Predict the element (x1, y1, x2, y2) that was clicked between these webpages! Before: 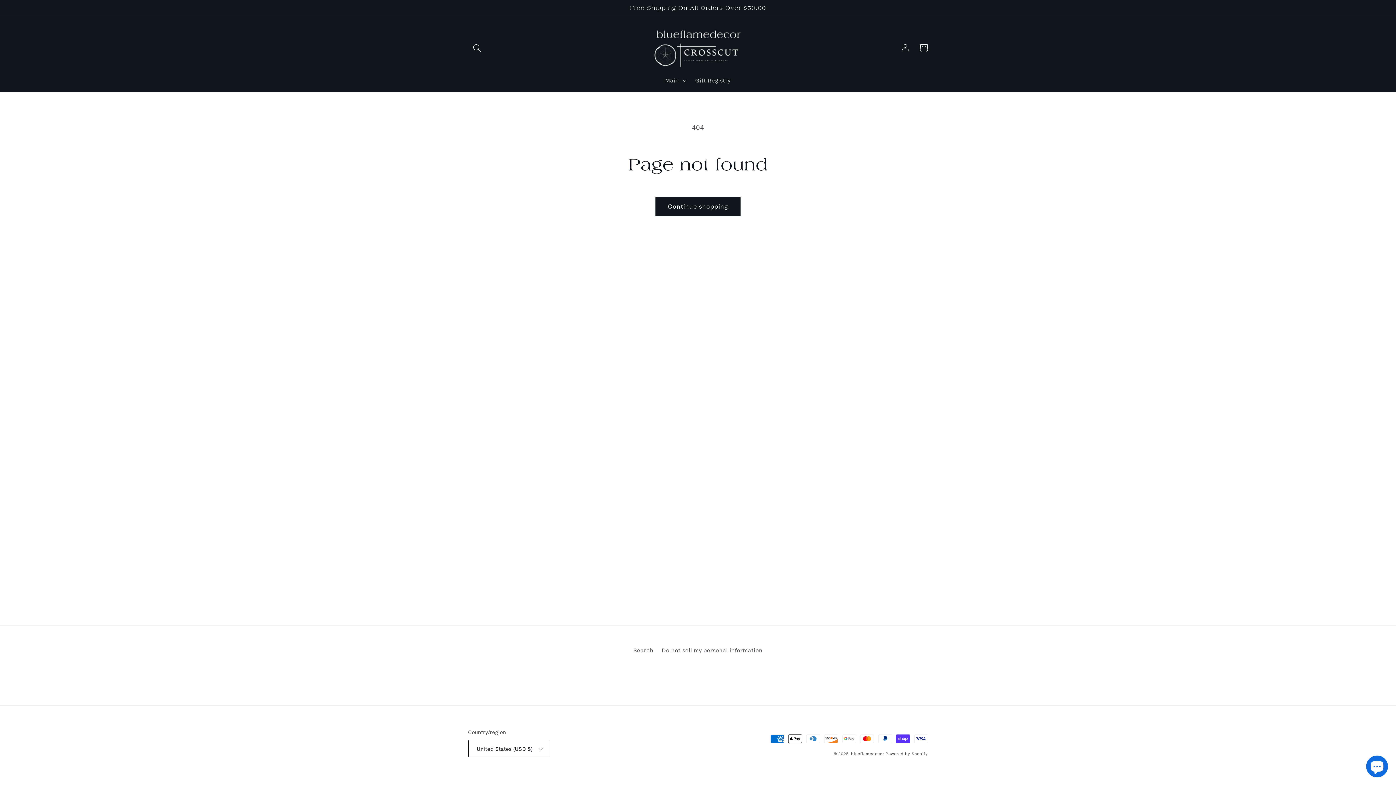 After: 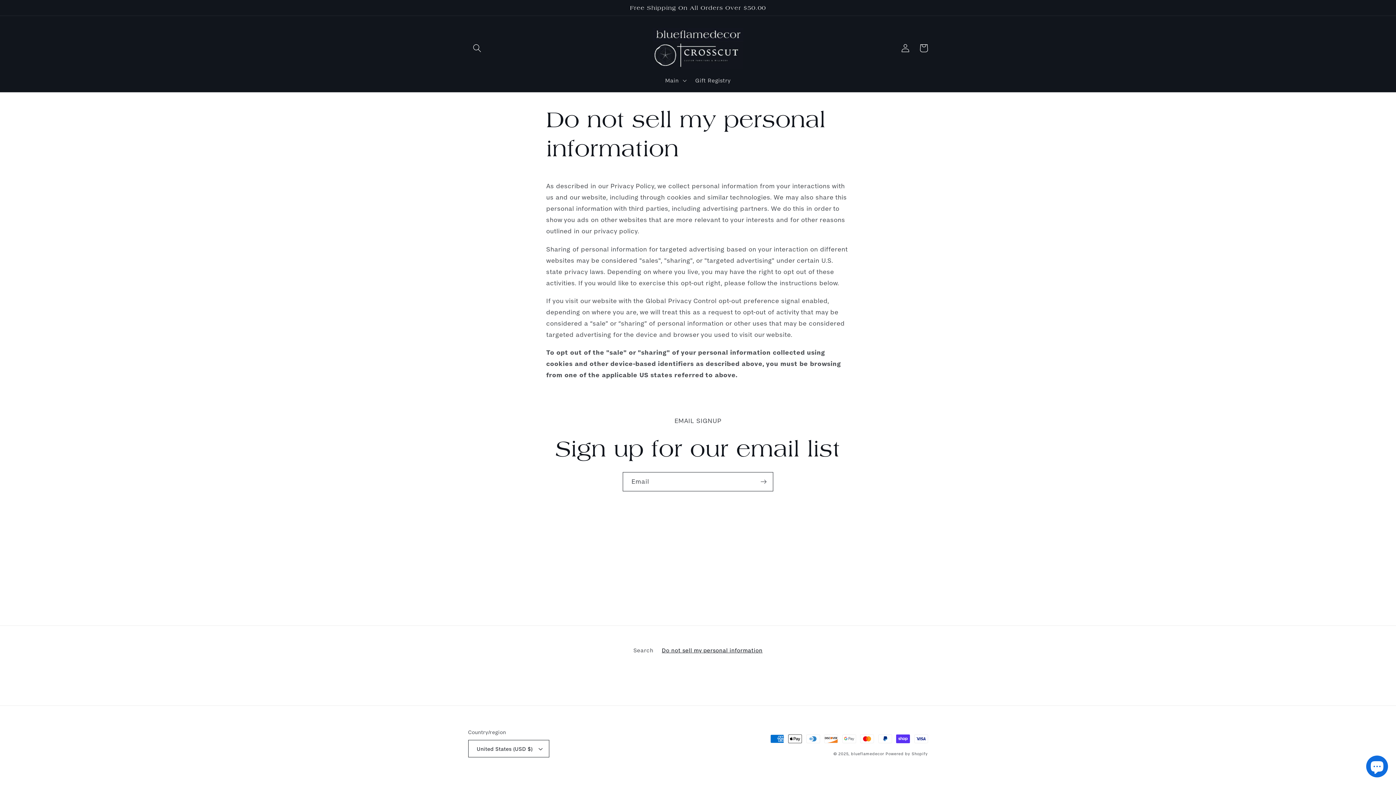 Action: bbox: (661, 643, 762, 657) label: Do not sell my personal information